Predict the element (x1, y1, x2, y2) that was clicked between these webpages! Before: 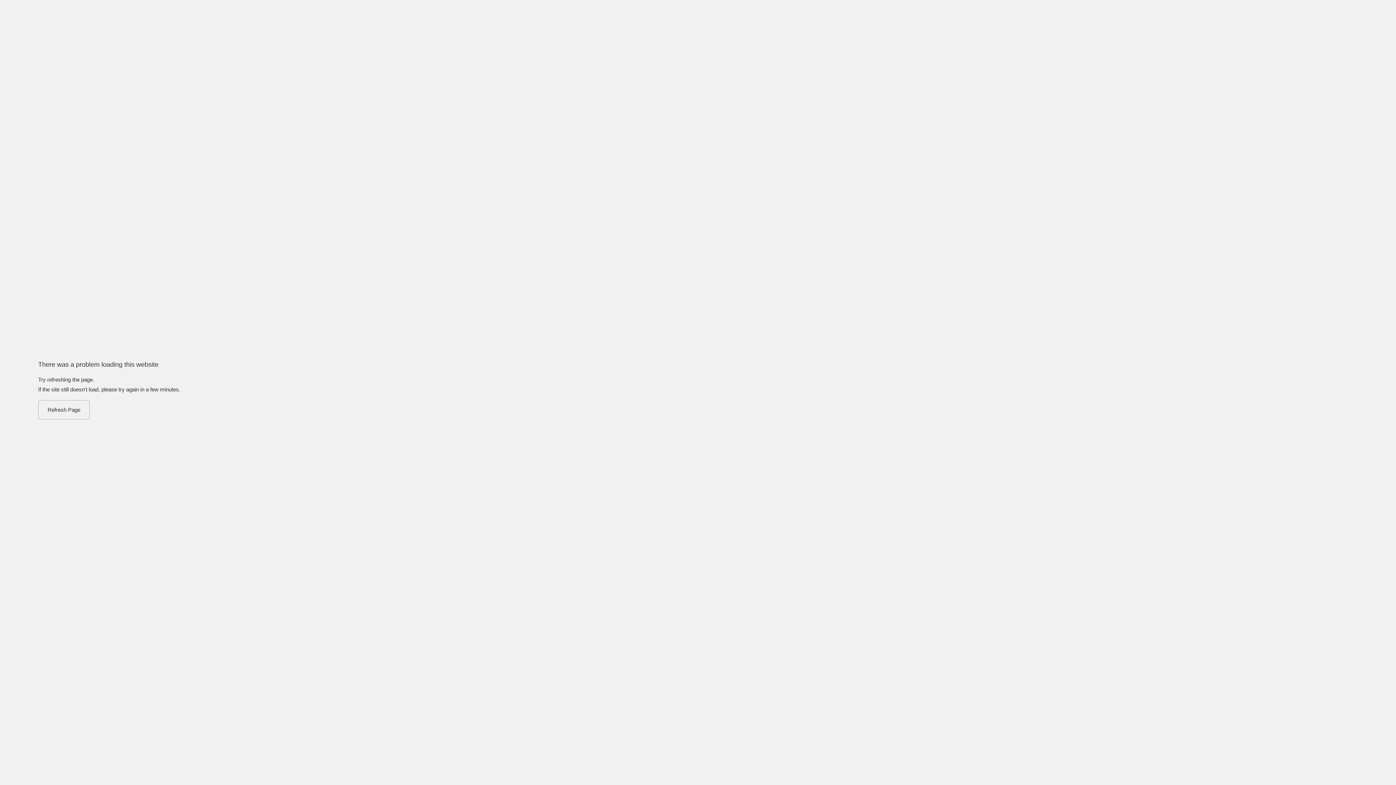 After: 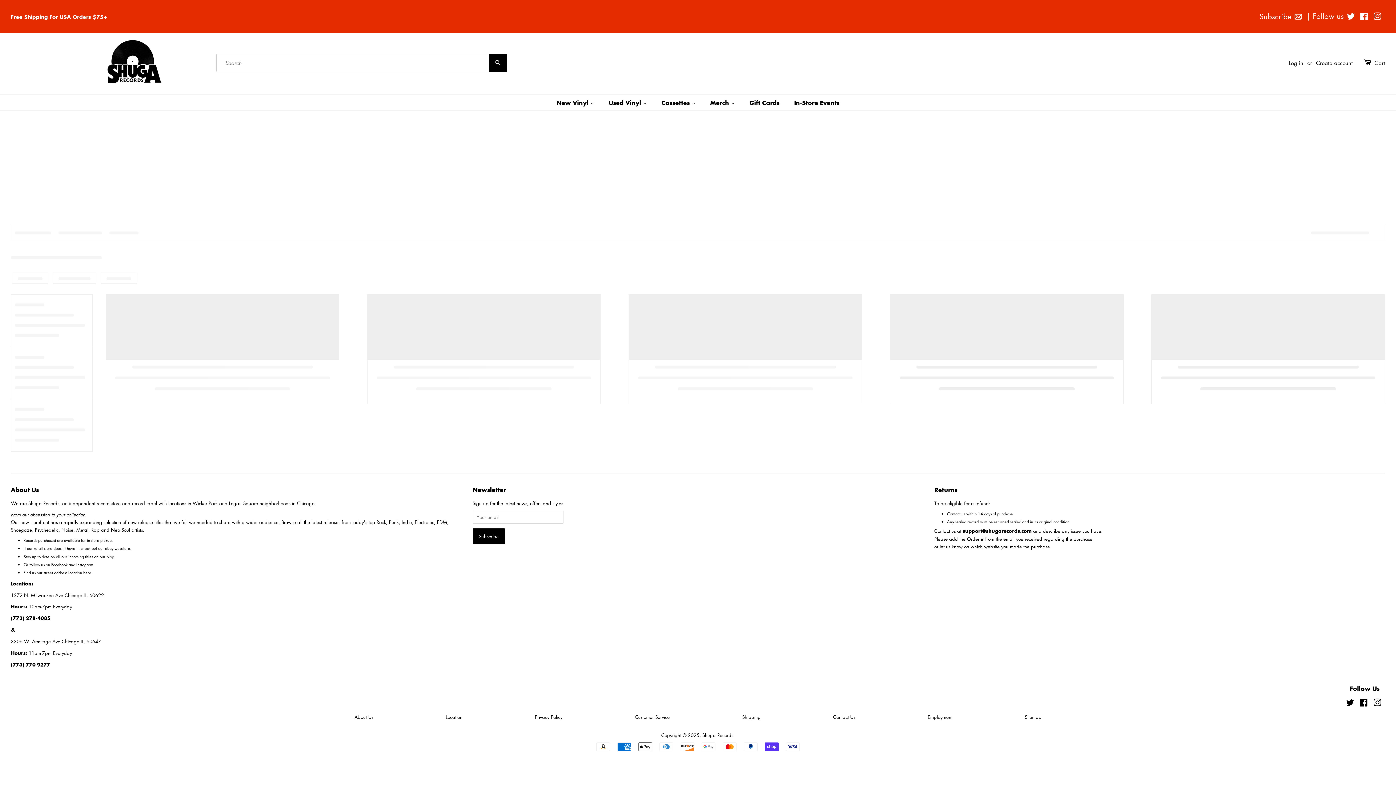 Action: label: Refresh Page bbox: (38, 400, 89, 419)